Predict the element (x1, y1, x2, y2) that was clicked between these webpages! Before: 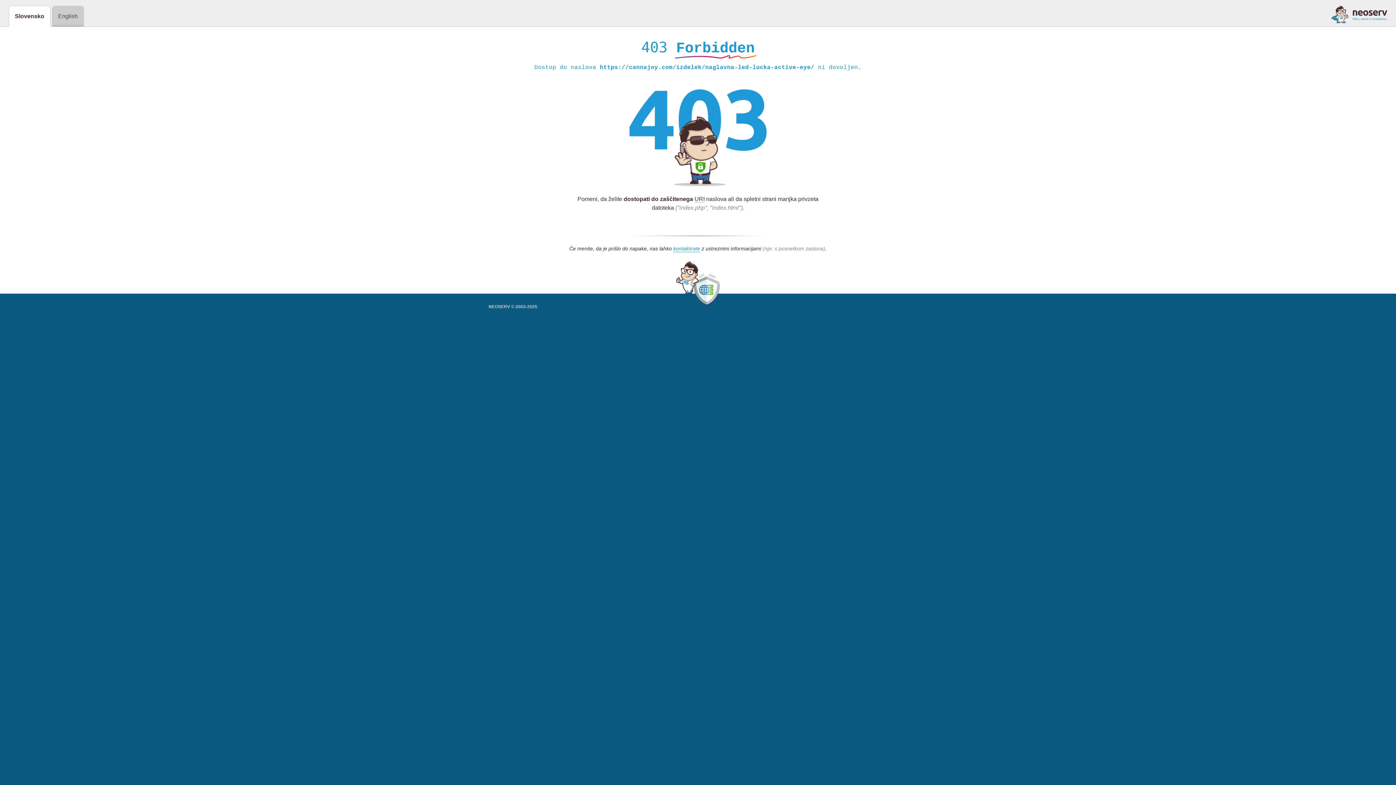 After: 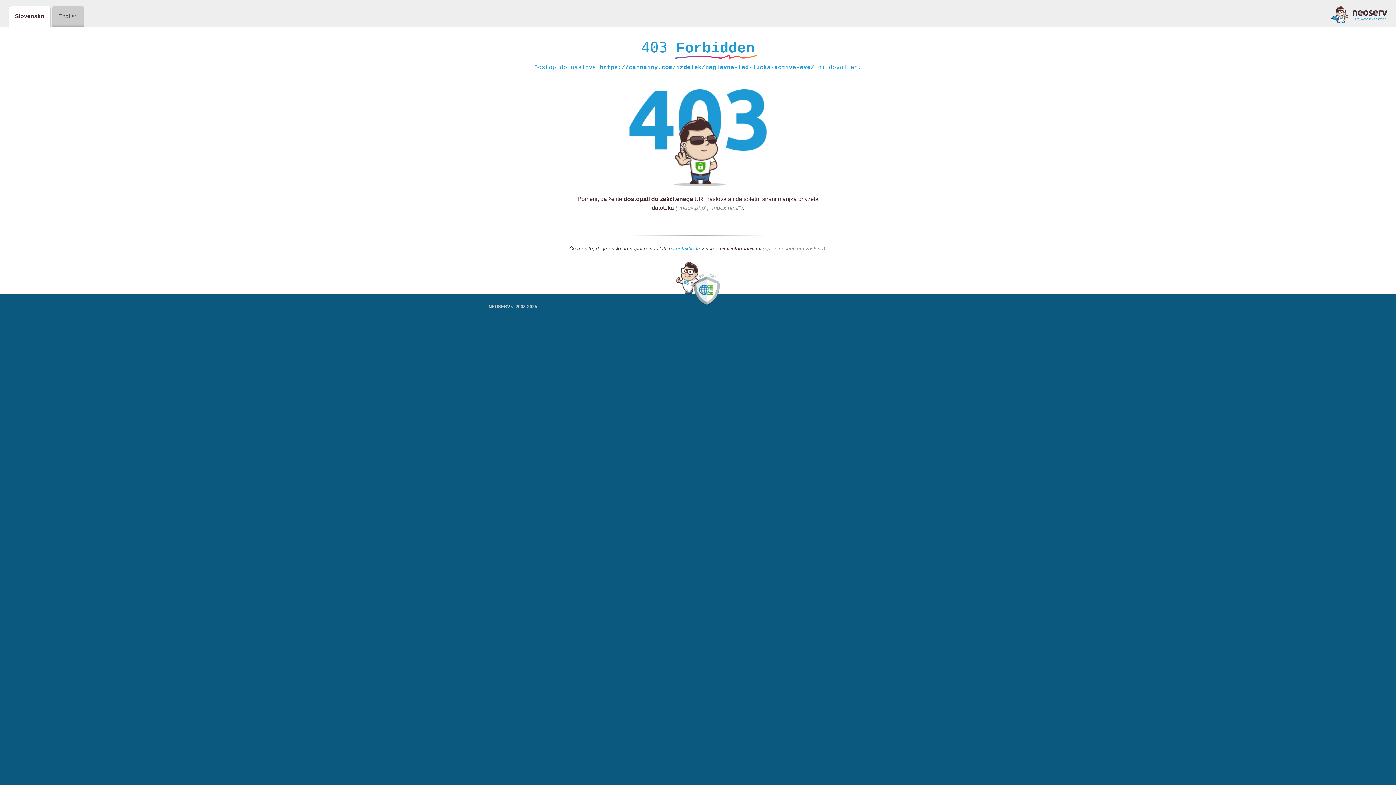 Action: bbox: (1331, 5, 1387, 23)